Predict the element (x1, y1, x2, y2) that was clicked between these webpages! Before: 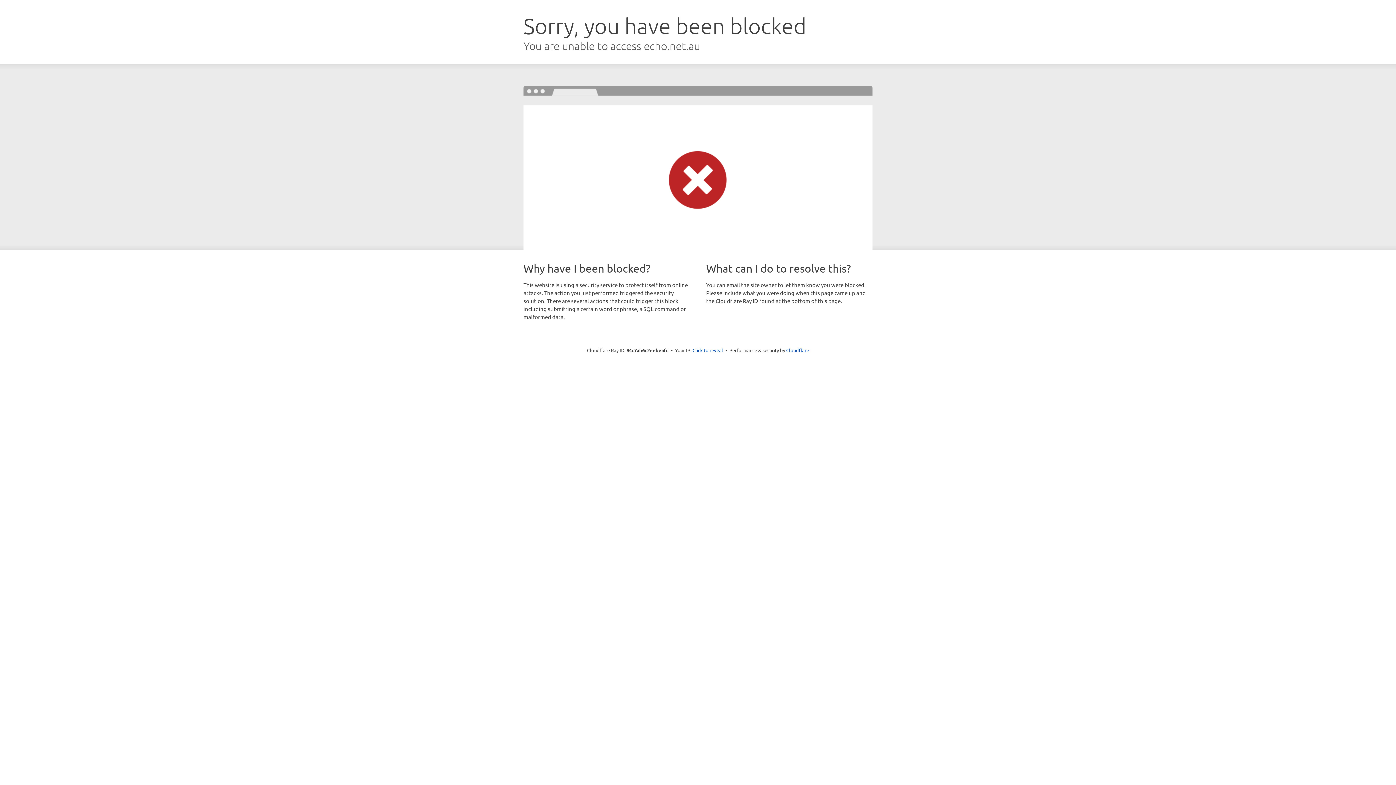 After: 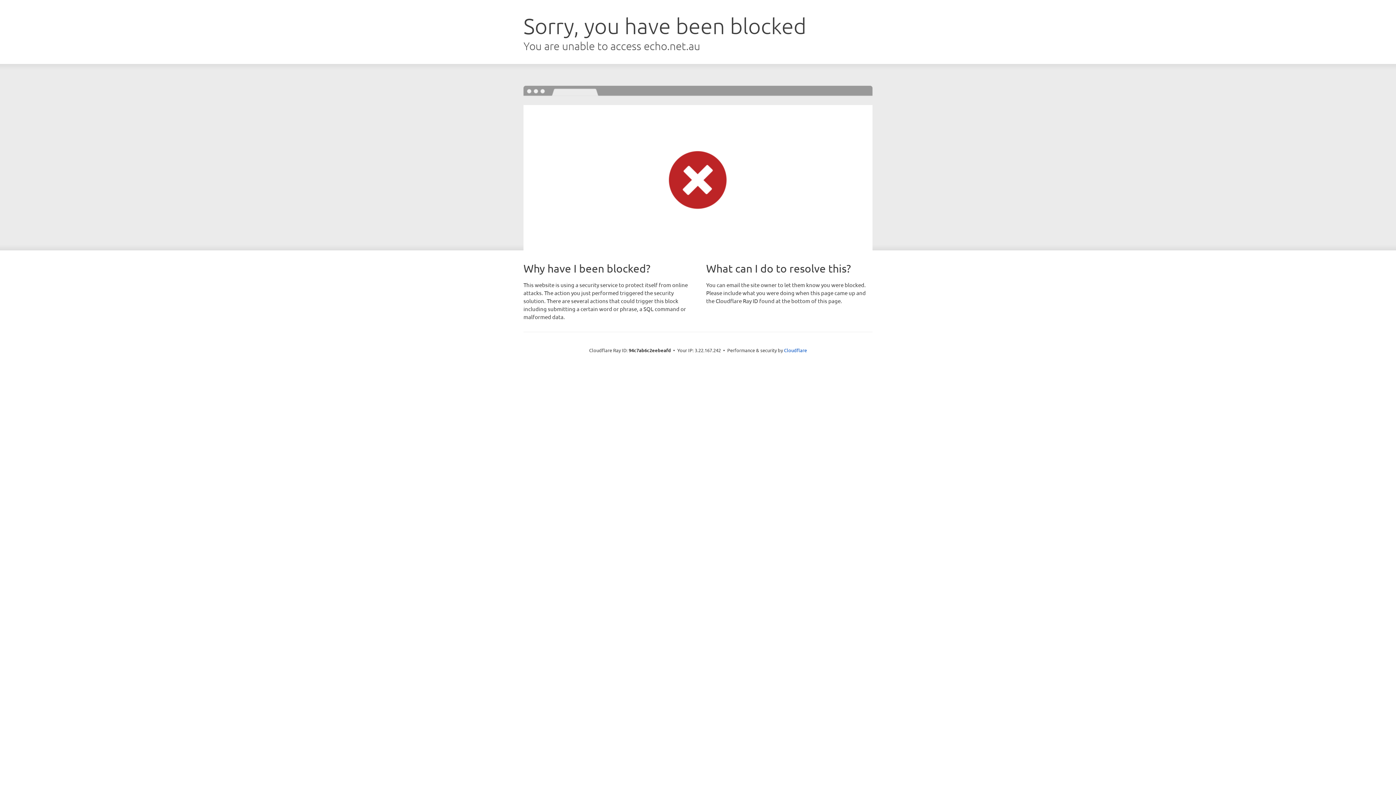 Action: label: Click to reveal bbox: (692, 346, 723, 353)